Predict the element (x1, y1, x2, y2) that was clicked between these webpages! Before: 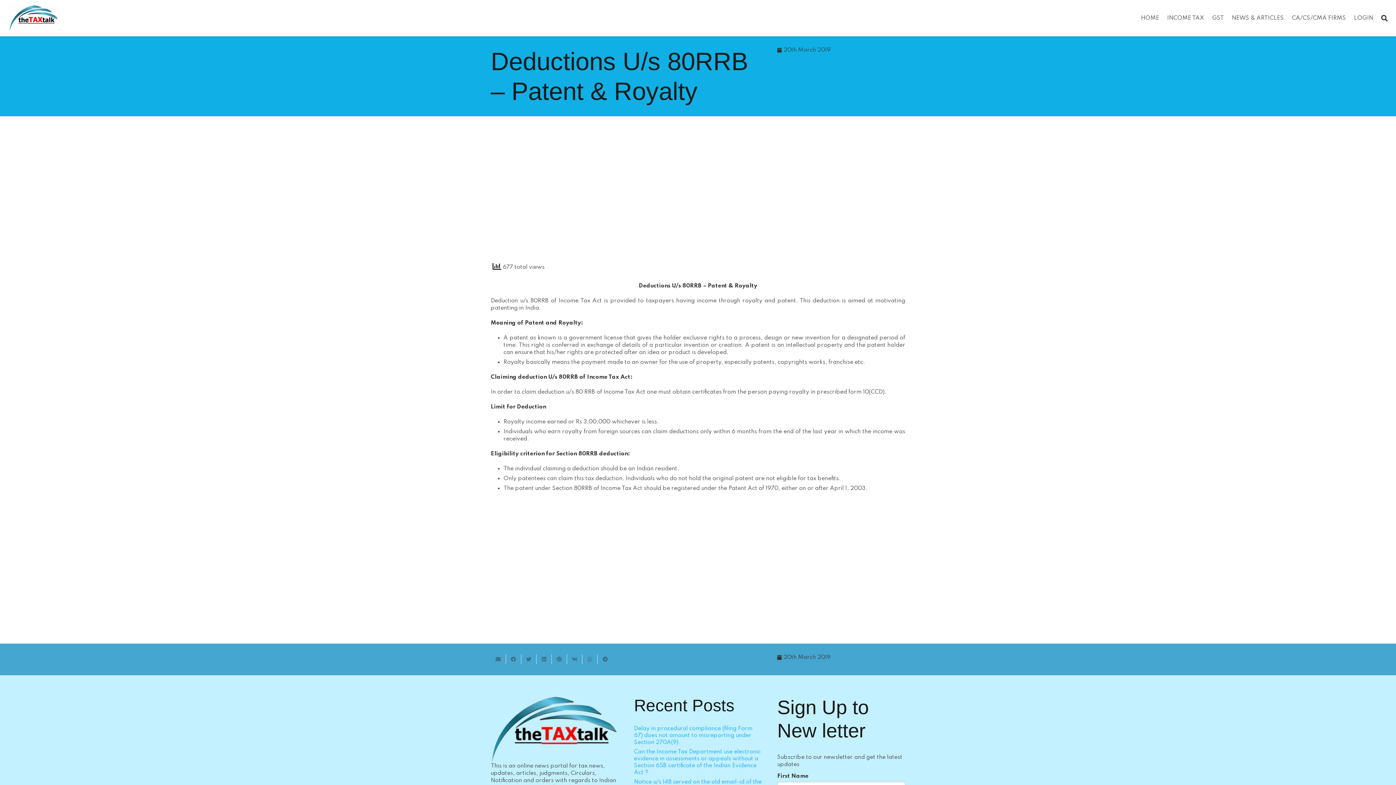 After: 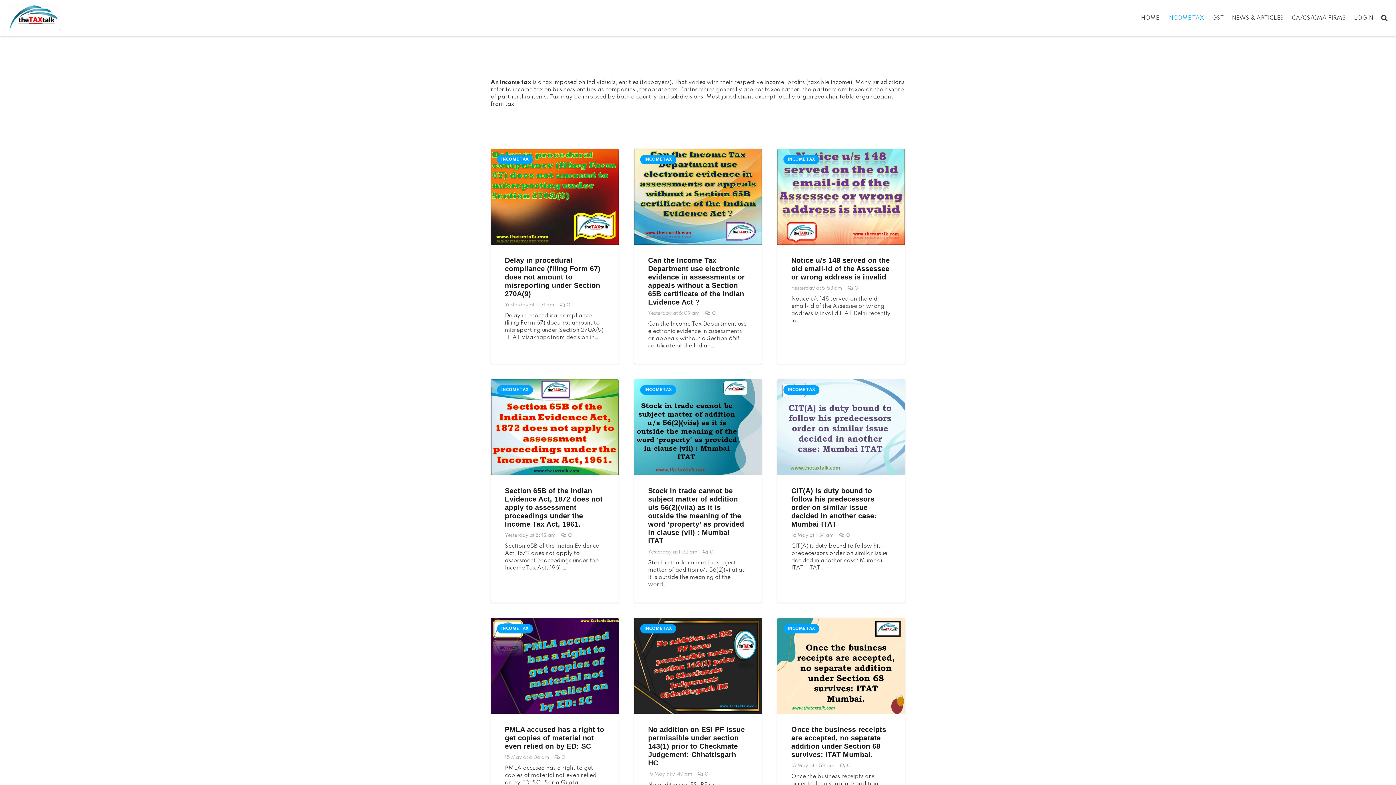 Action: bbox: (1163, 0, 1208, 36) label: INCOME TAX